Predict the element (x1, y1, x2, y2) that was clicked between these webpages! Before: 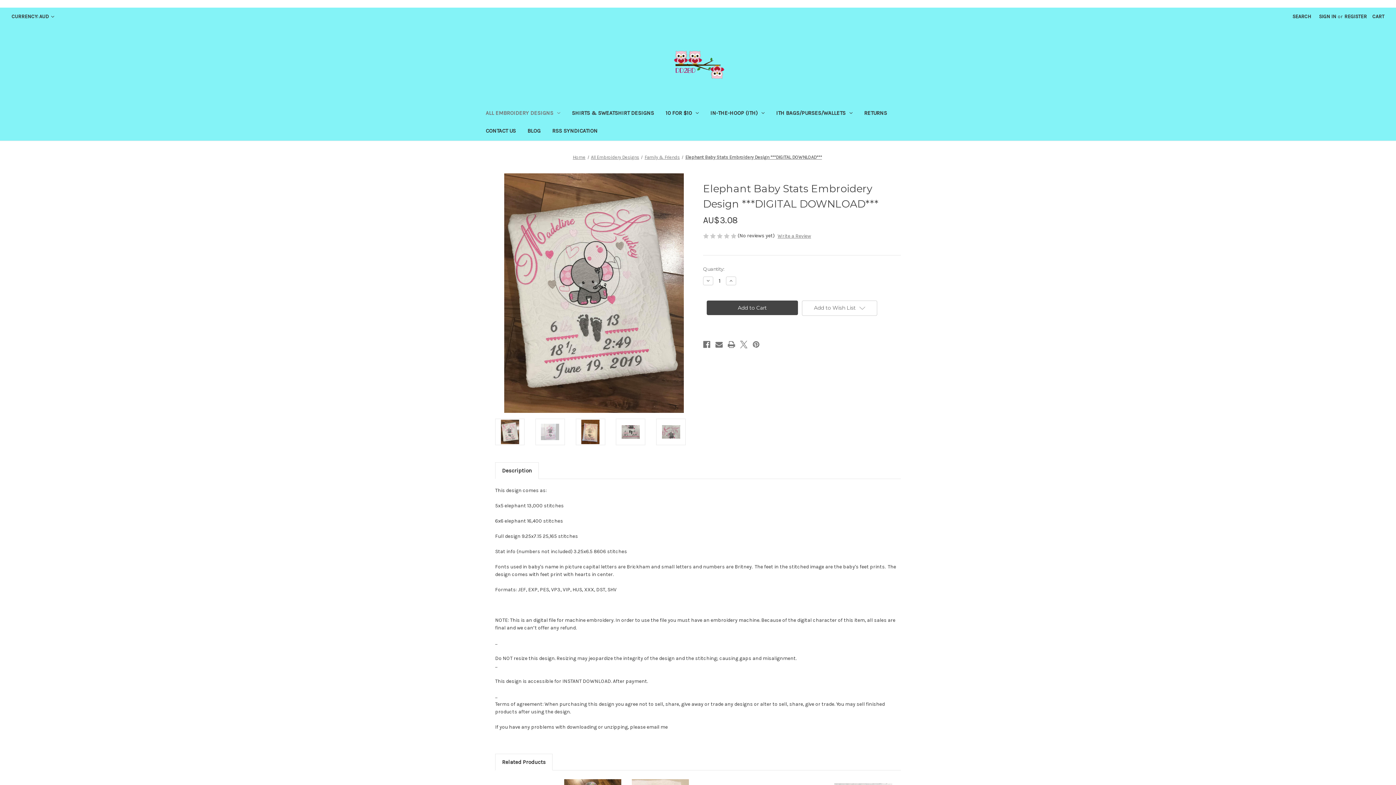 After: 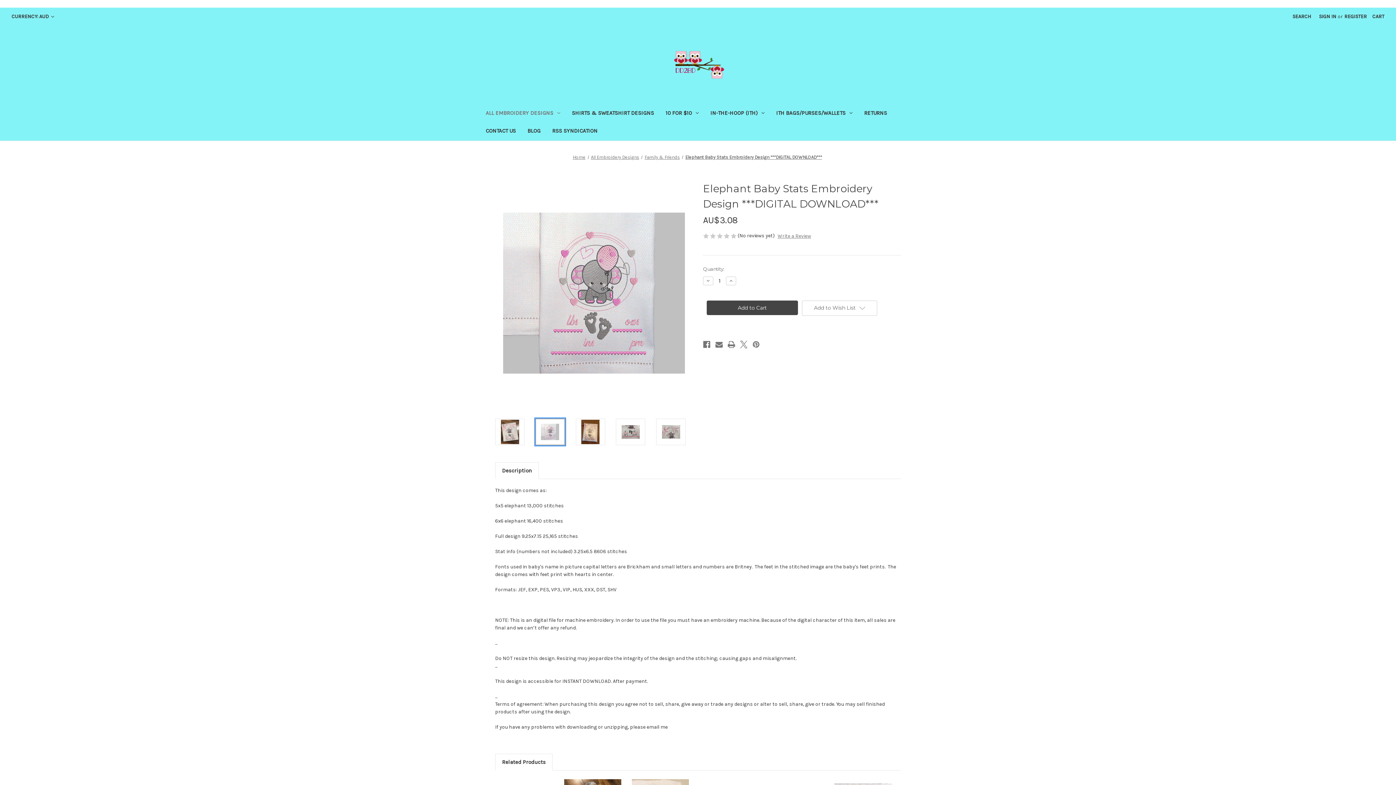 Action: bbox: (535, 418, 565, 445)